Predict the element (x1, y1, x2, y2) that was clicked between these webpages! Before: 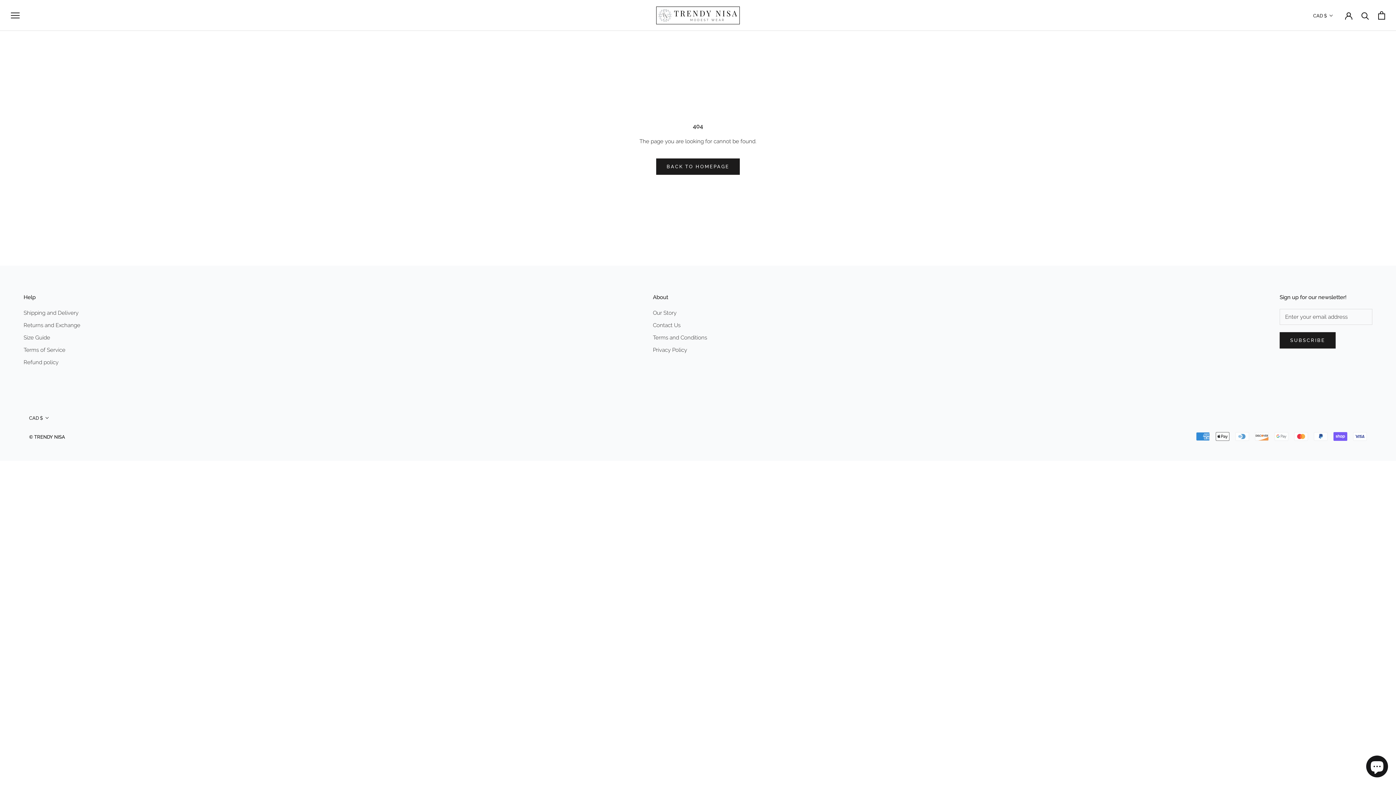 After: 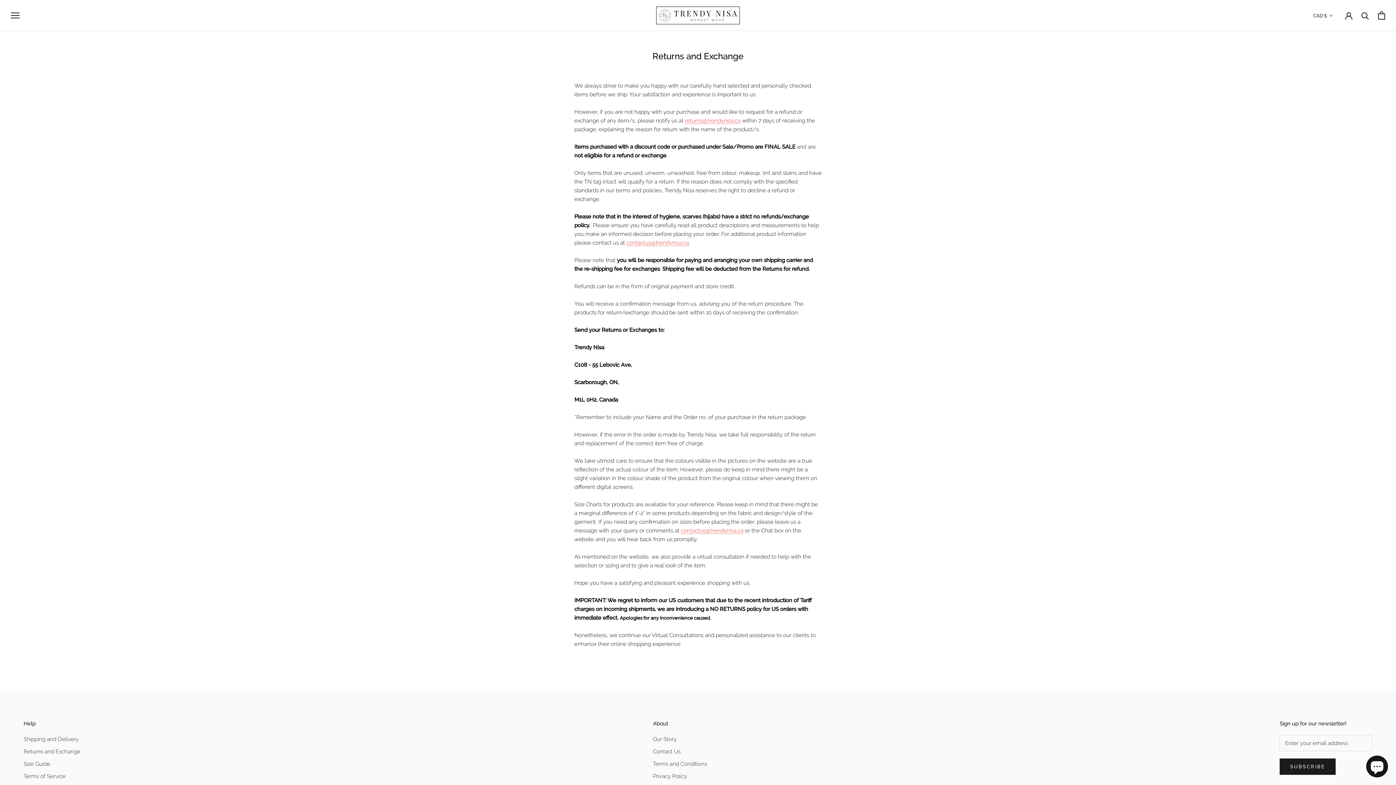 Action: label: Returns and Exchange bbox: (23, 321, 80, 329)